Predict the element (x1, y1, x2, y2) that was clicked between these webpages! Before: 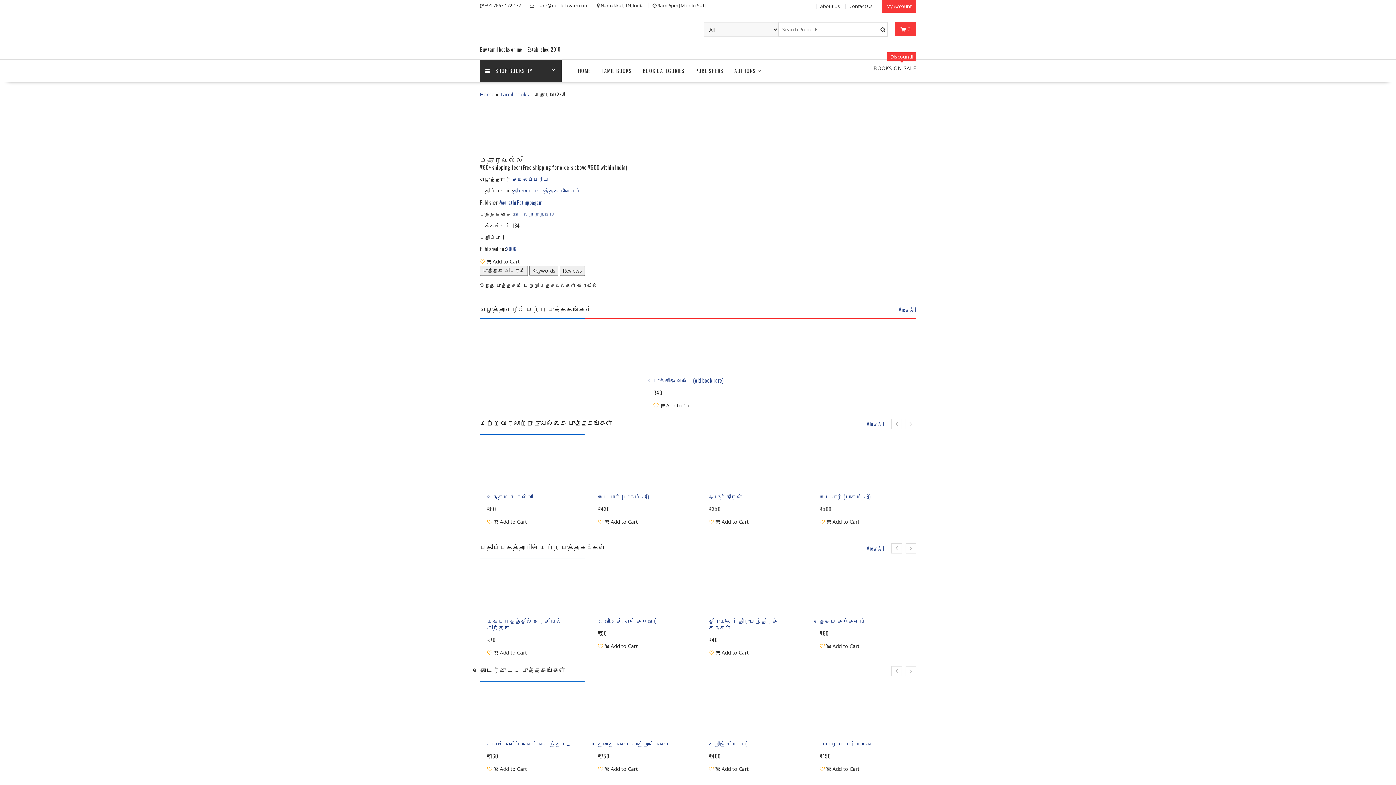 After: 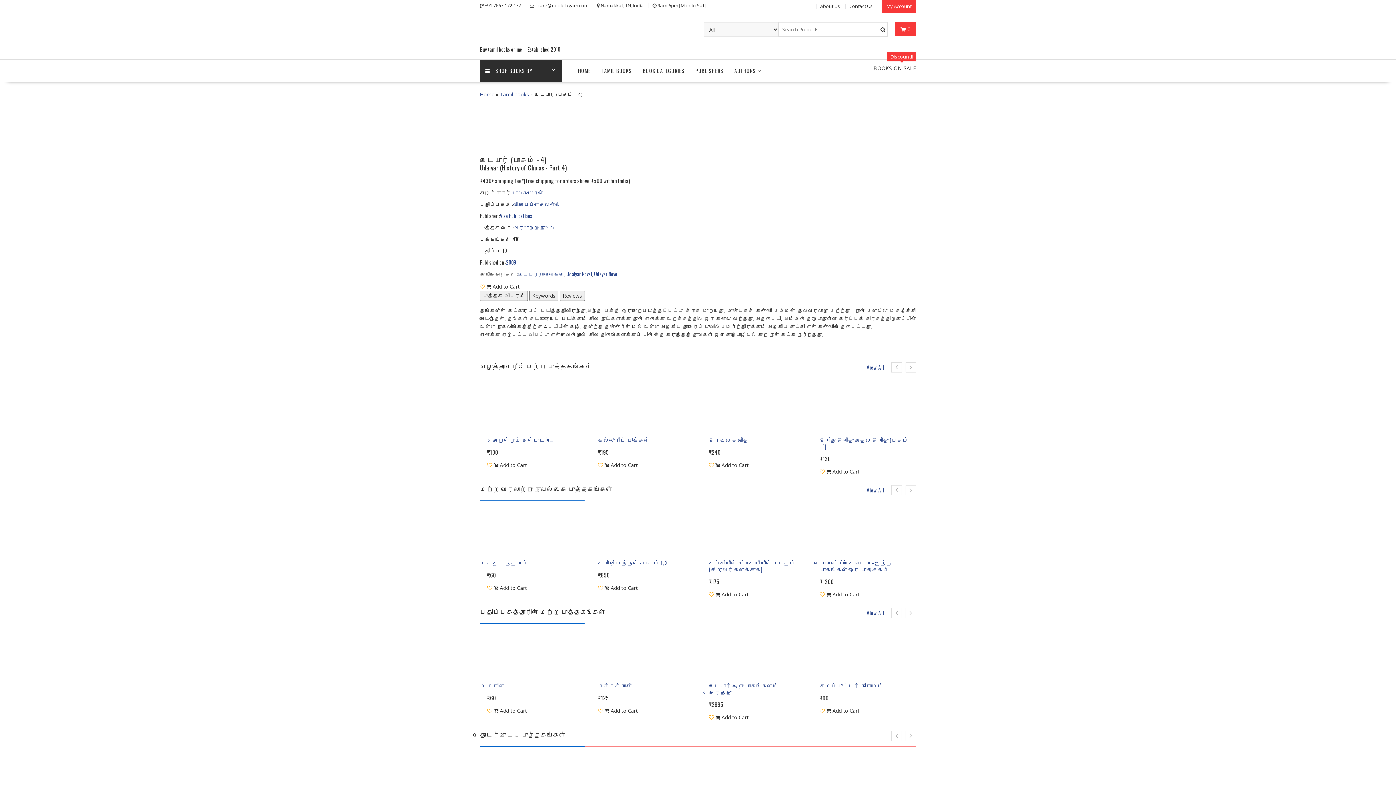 Action: label: உடையார் (பாகம் - 4) bbox: (598, 493, 687, 500)